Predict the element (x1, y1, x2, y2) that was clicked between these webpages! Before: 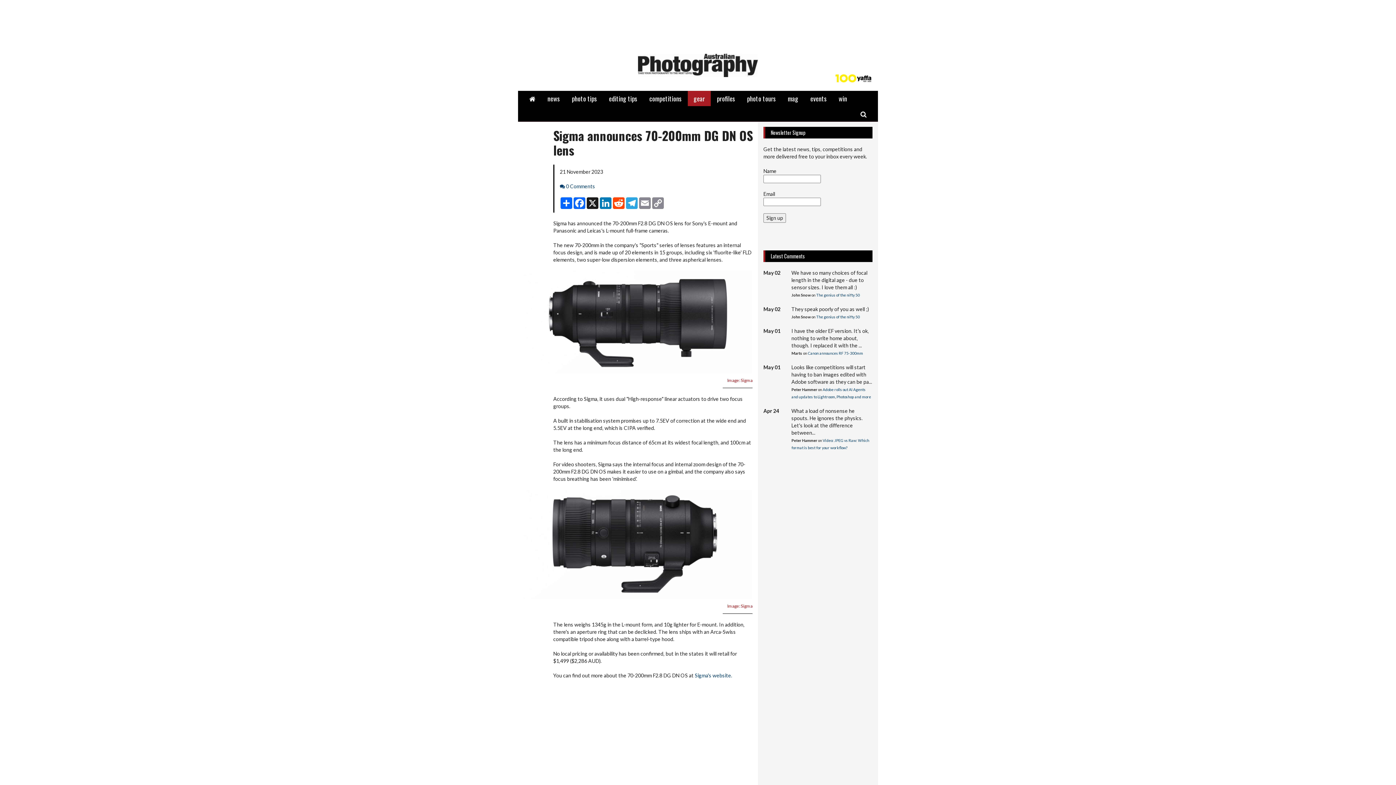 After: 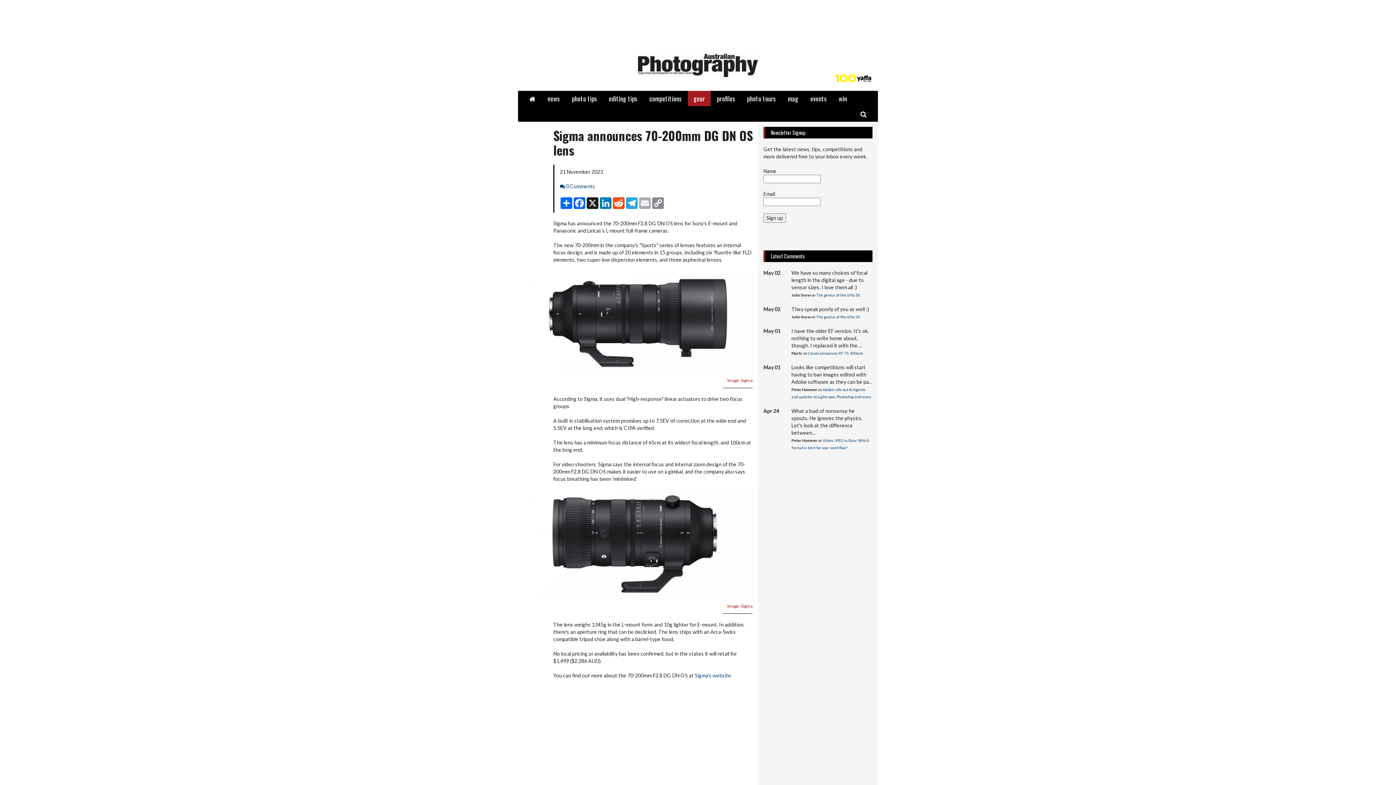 Action: label: Email bbox: (638, 197, 651, 209)